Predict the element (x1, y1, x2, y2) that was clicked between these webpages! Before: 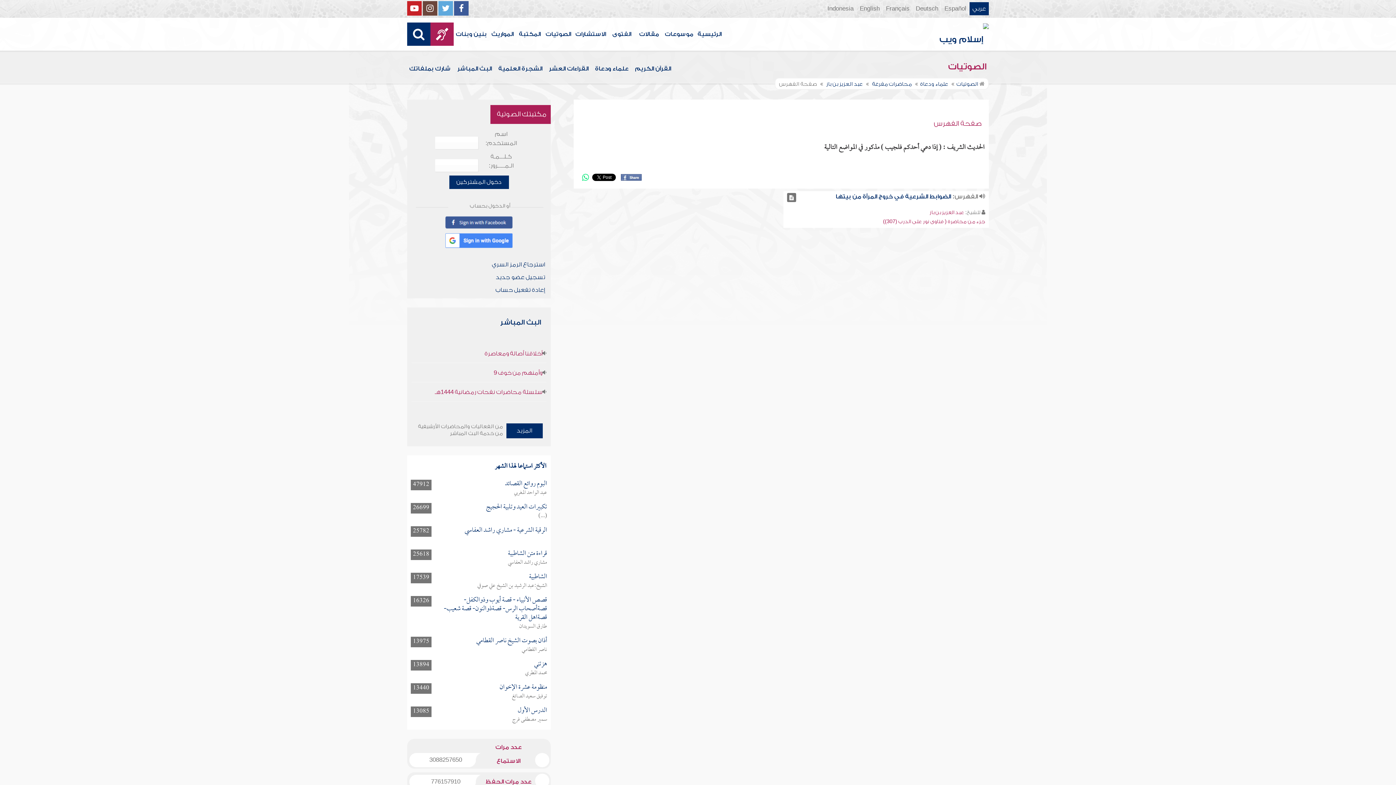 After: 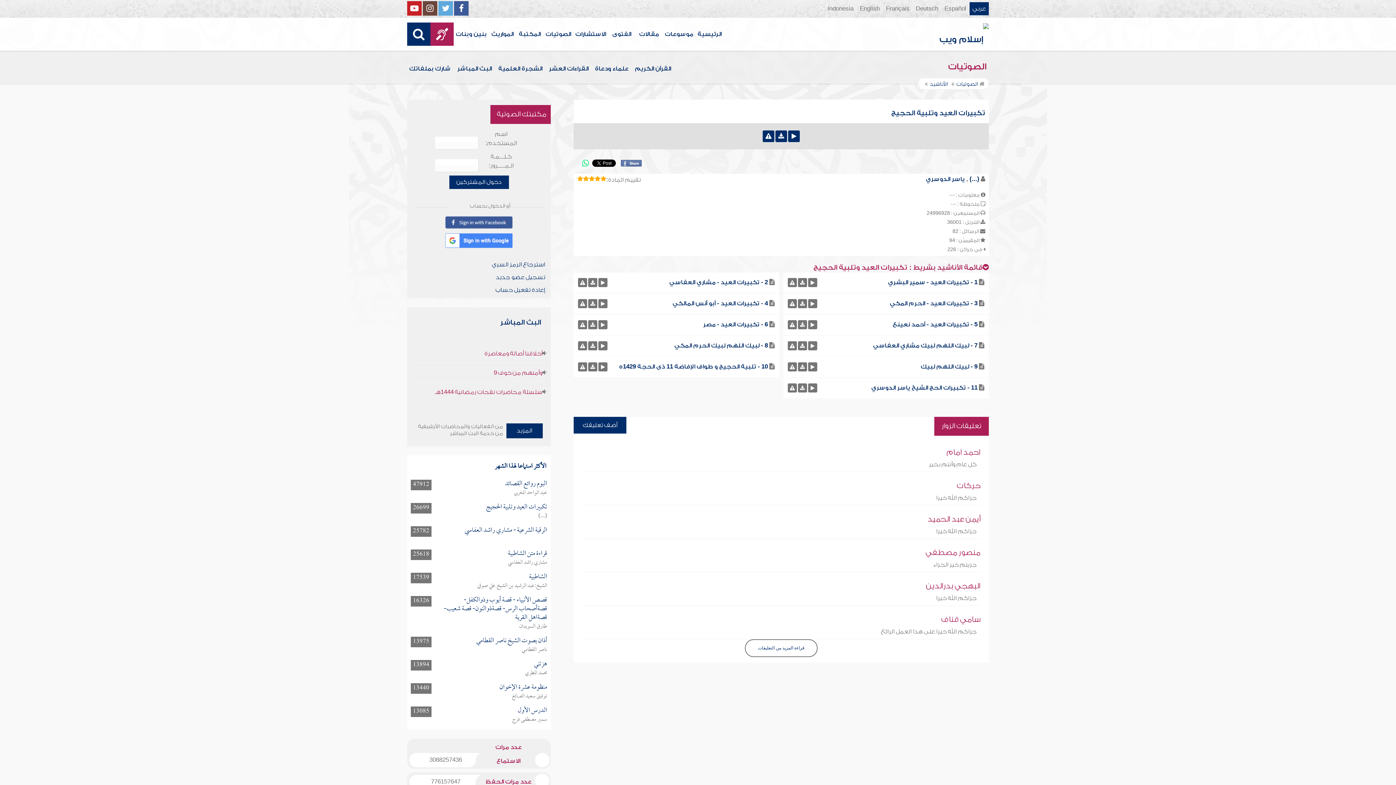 Action: bbox: (486, 500, 547, 514) label: تكبيرات العيد وتلبية الحجيج